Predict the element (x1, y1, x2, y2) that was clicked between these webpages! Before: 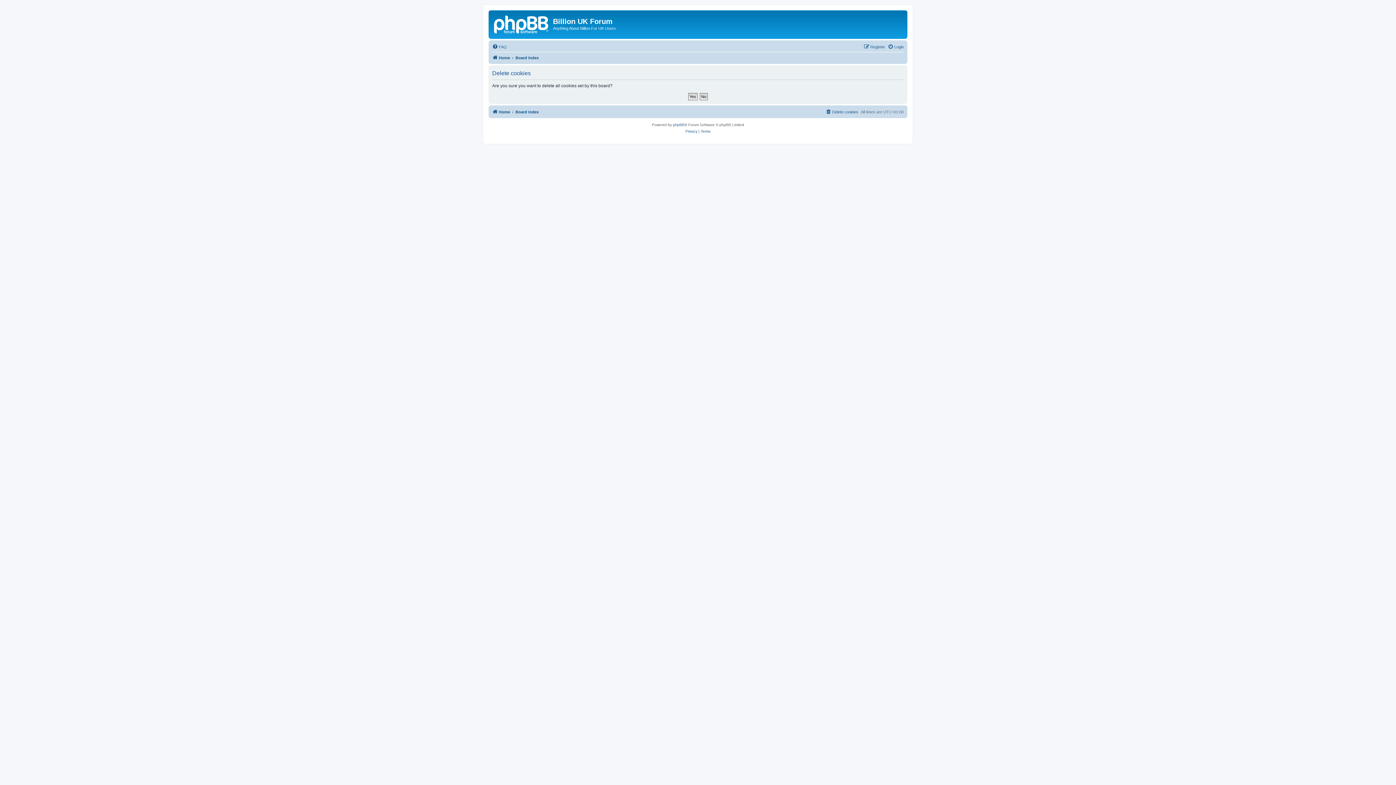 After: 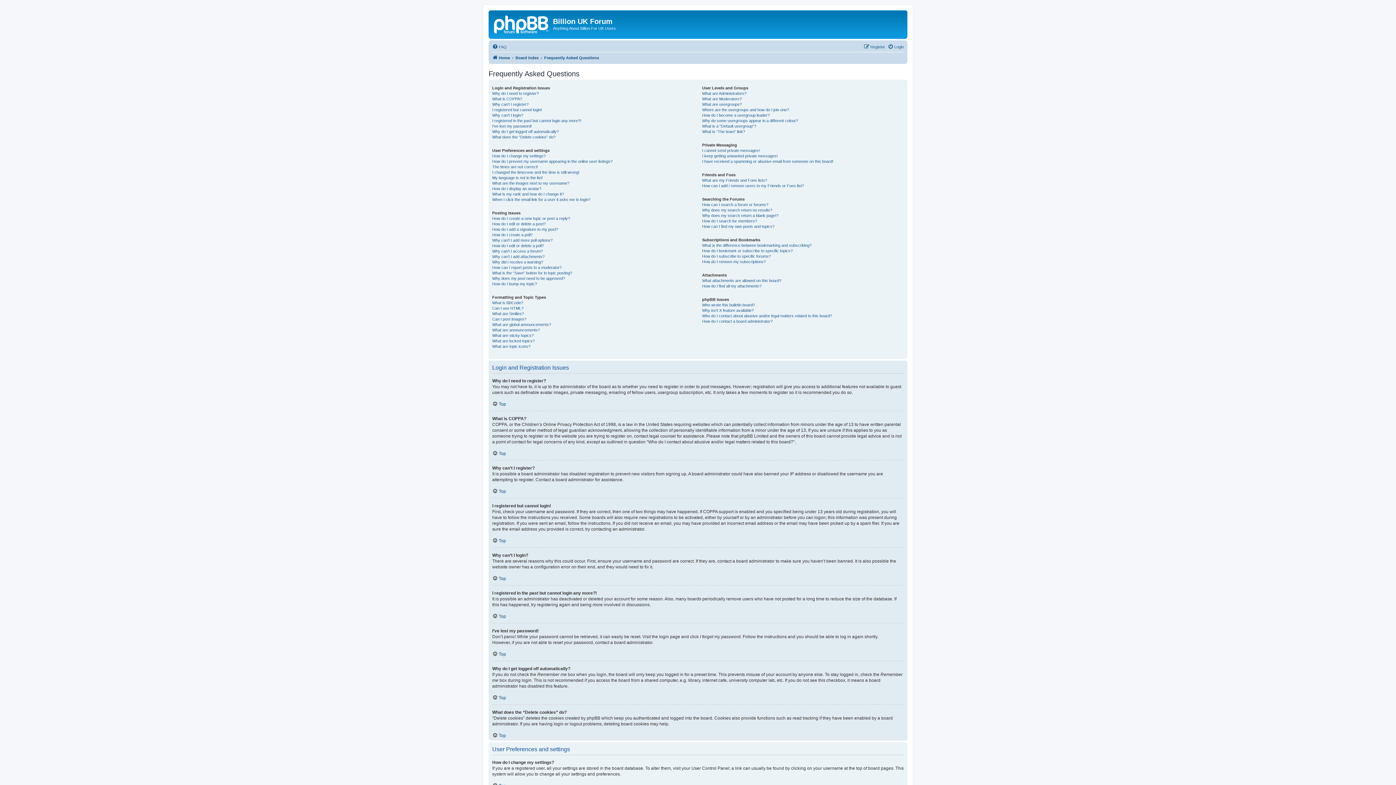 Action: bbox: (492, 42, 506, 51) label: FAQ